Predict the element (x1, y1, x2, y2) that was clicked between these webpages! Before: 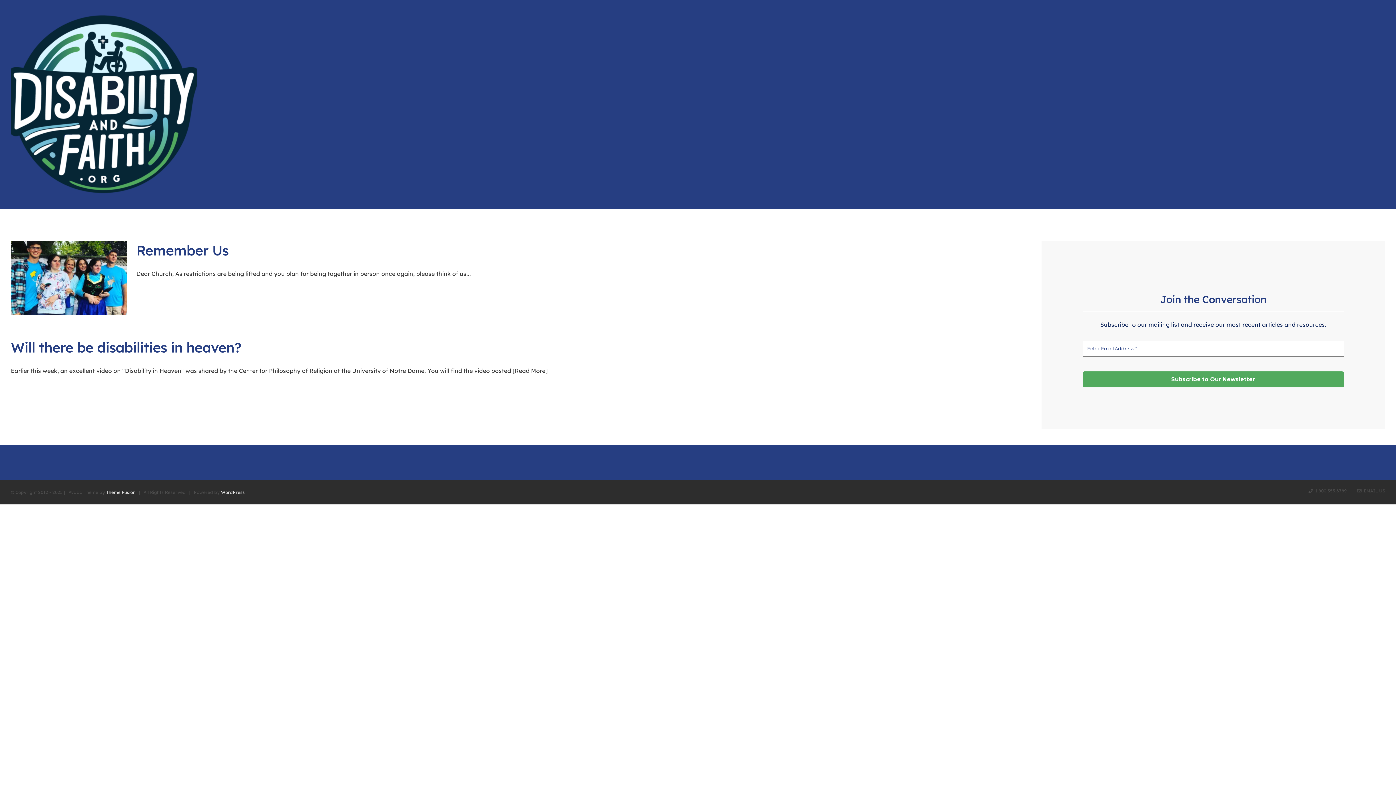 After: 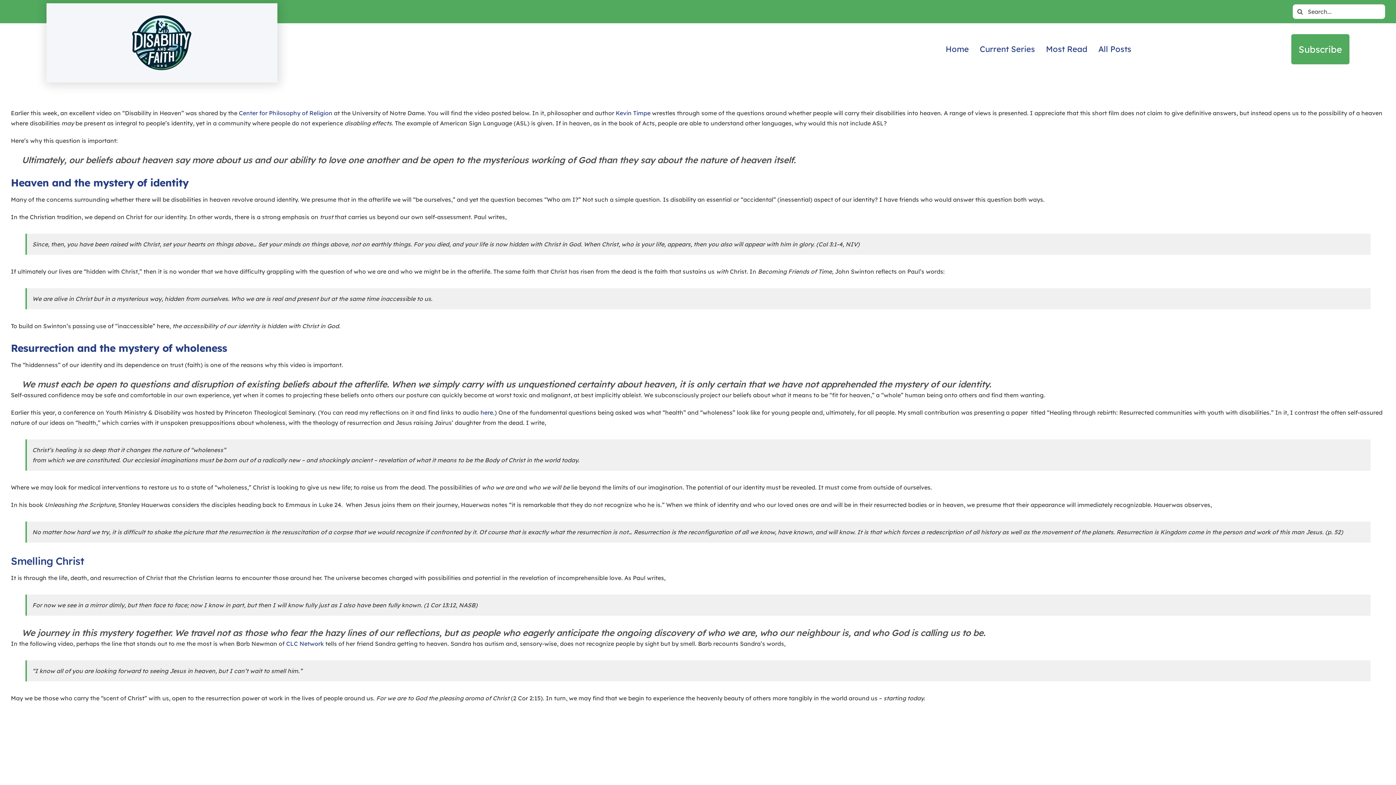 Action: bbox: (10, 338, 241, 356) label: Will there be disabilities in heaven?